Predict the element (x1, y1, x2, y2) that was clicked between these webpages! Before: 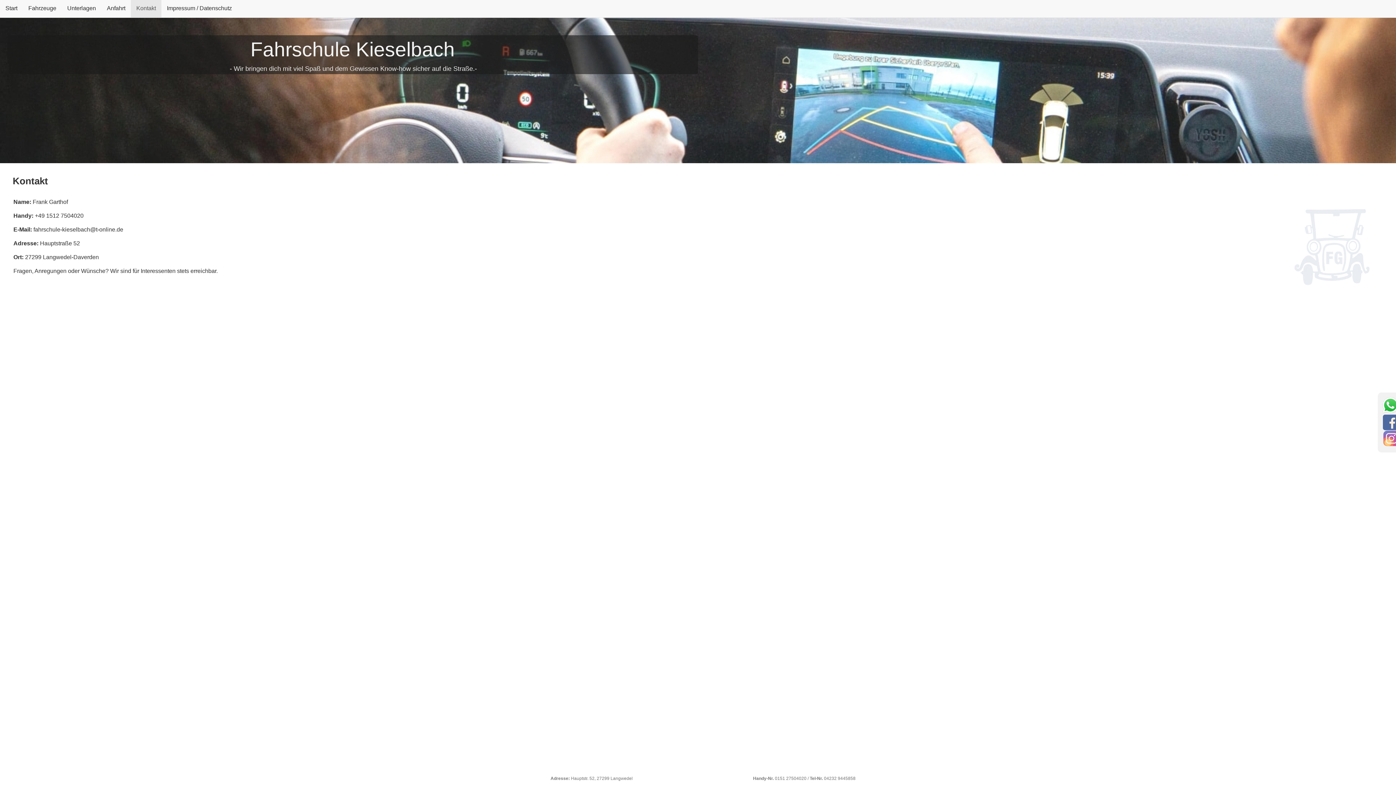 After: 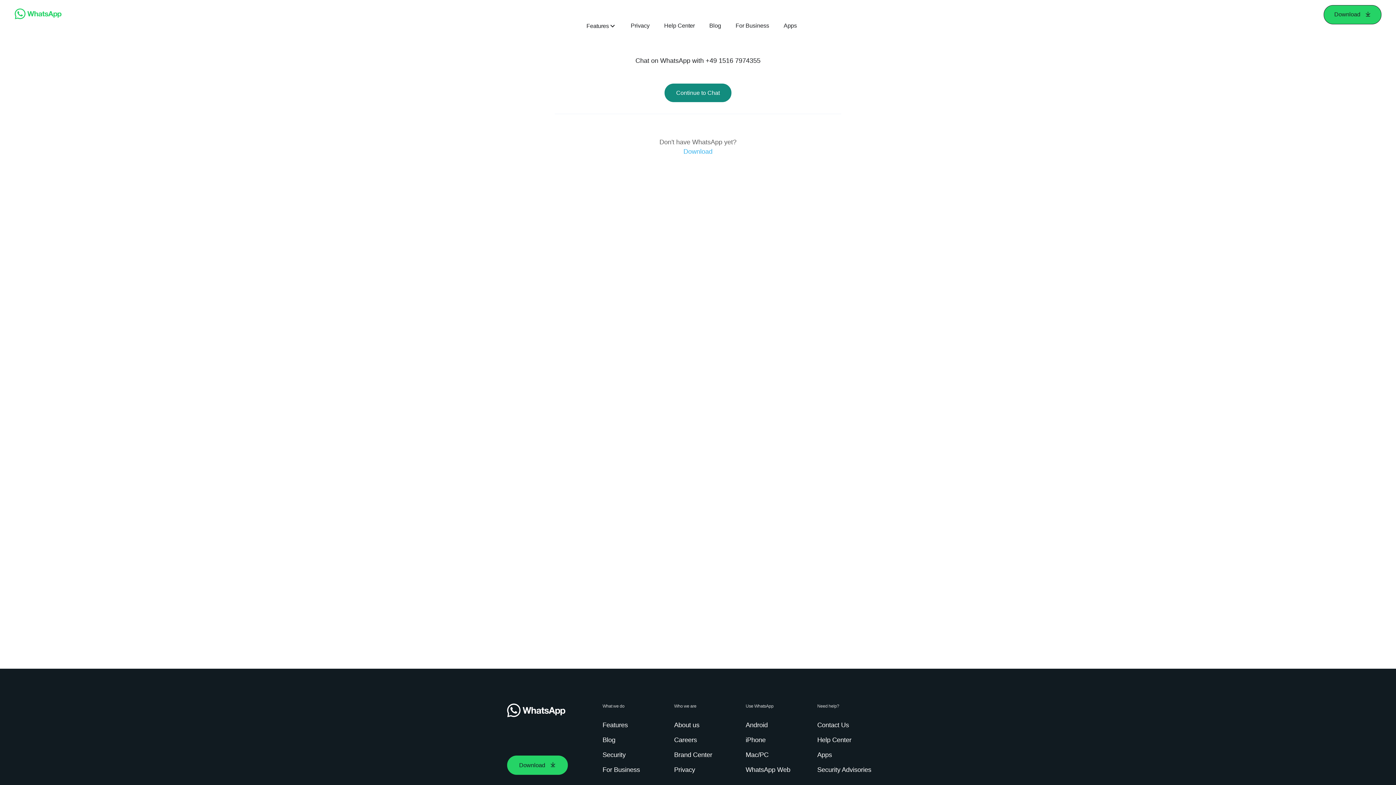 Action: label: 
 bbox: (1381, 396, 1400, 414)